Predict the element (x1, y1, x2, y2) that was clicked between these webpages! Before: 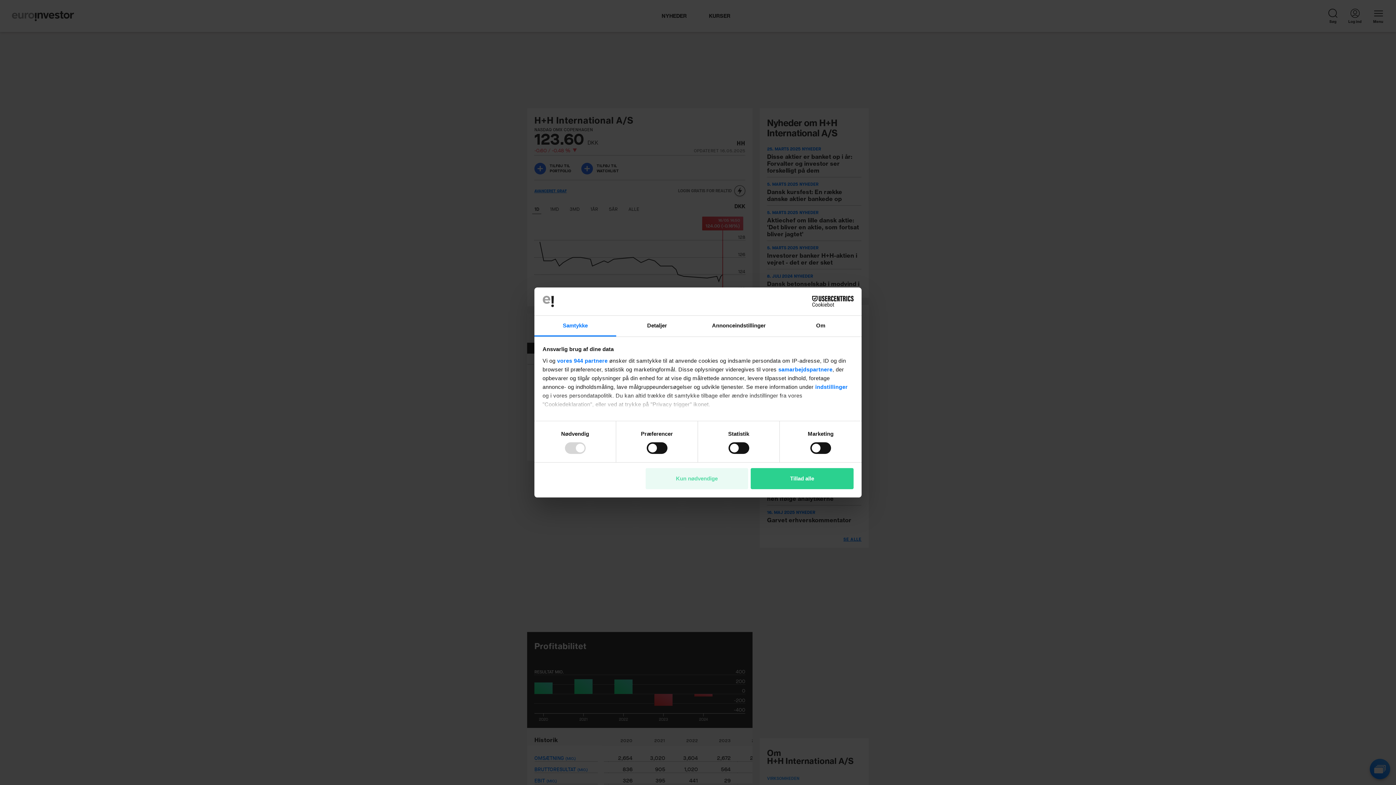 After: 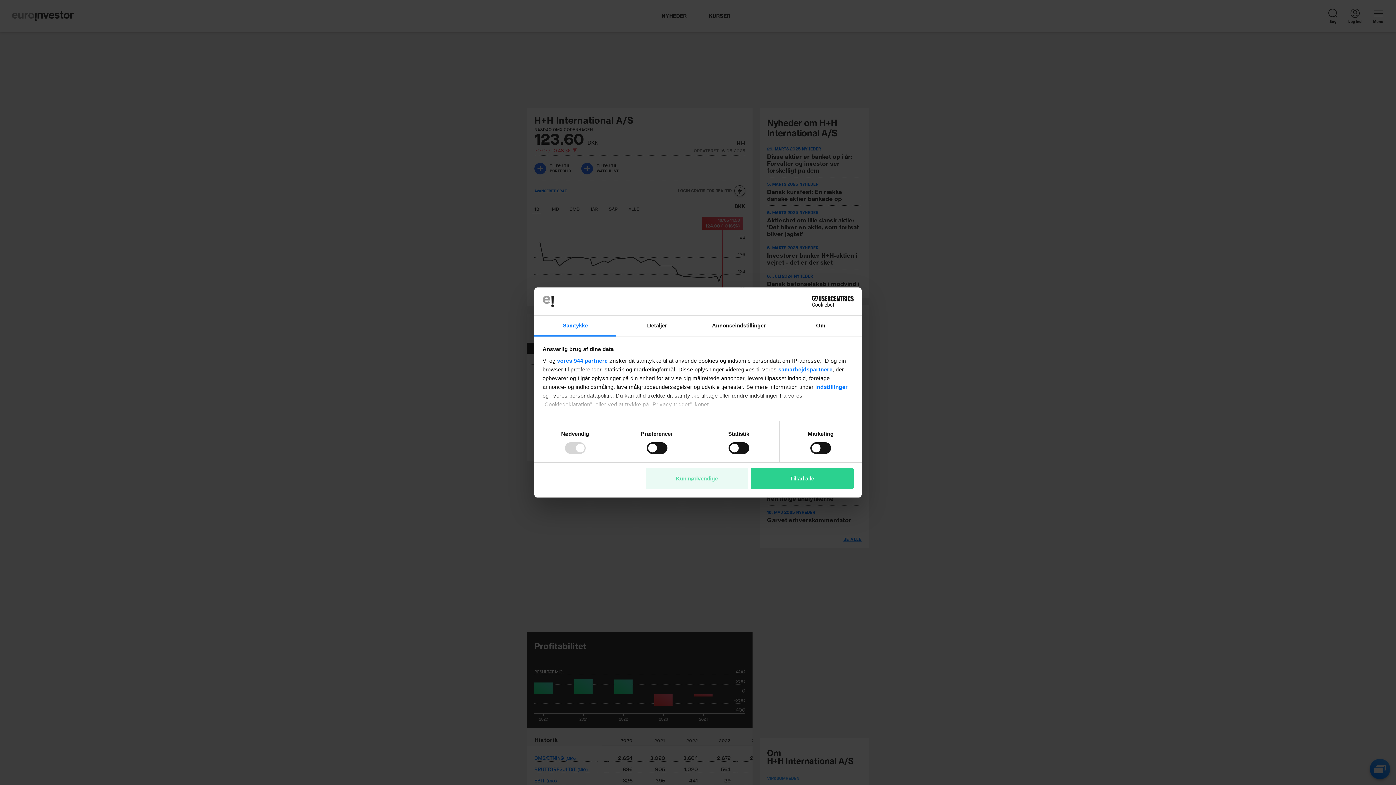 Action: label: Samtykke bbox: (534, 315, 616, 336)